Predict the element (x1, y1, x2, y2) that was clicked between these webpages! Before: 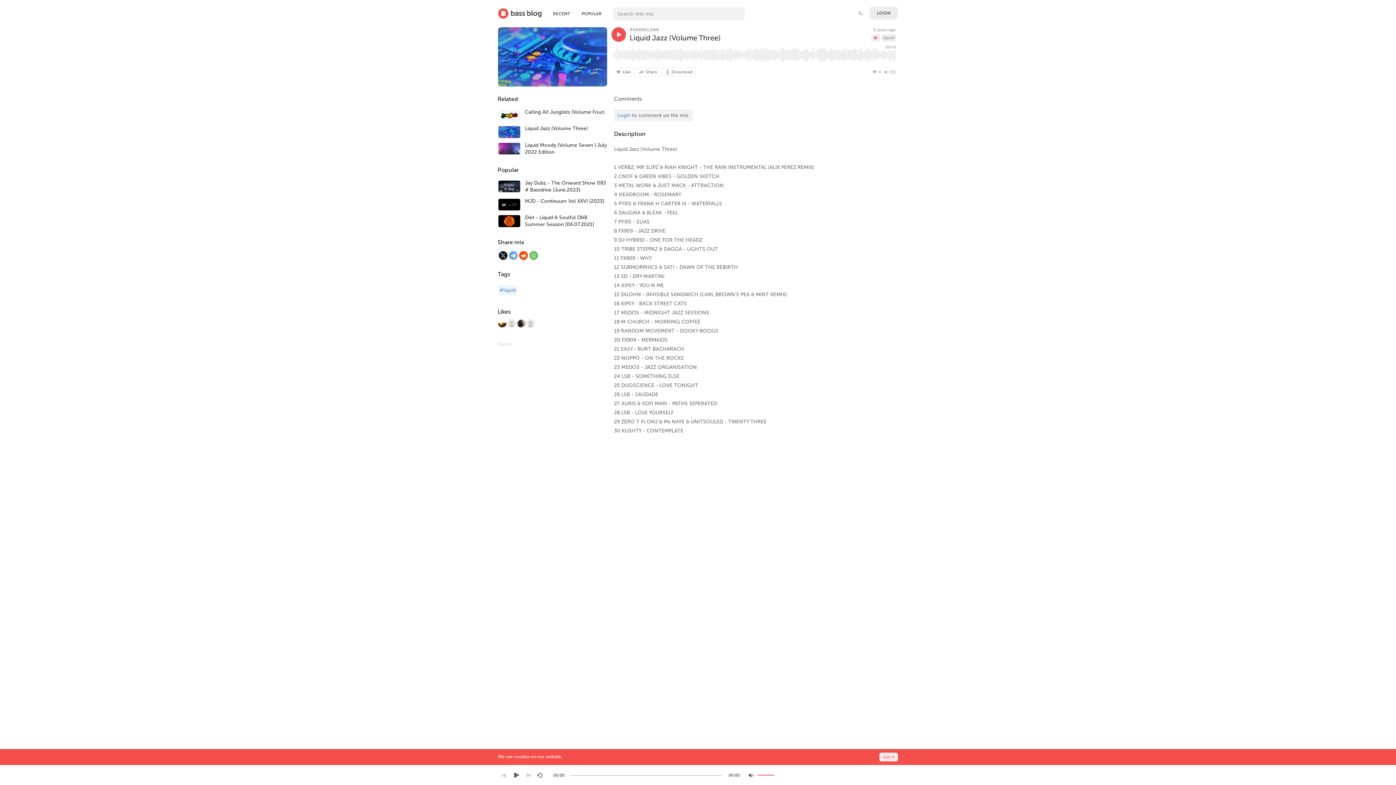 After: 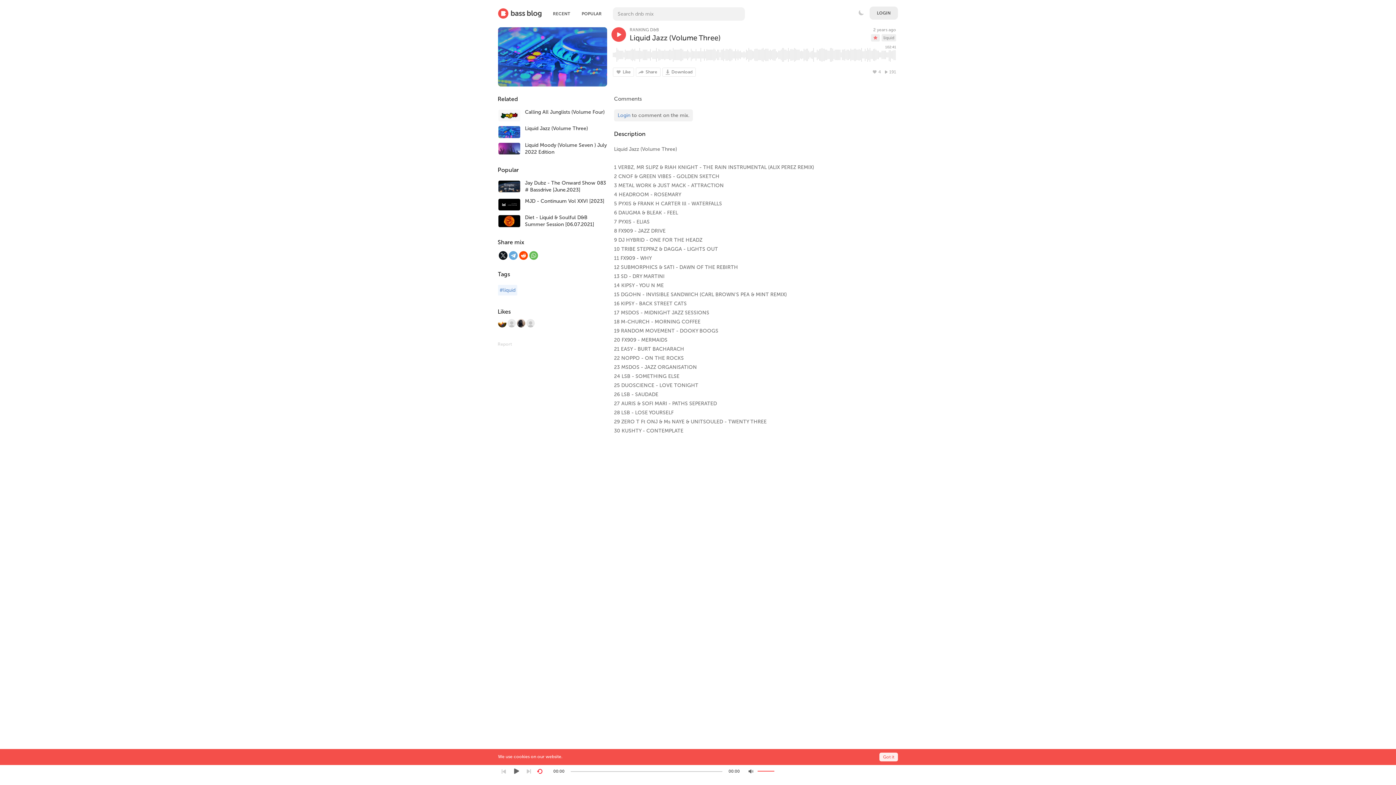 Action: bbox: (537, 769, 542, 782)